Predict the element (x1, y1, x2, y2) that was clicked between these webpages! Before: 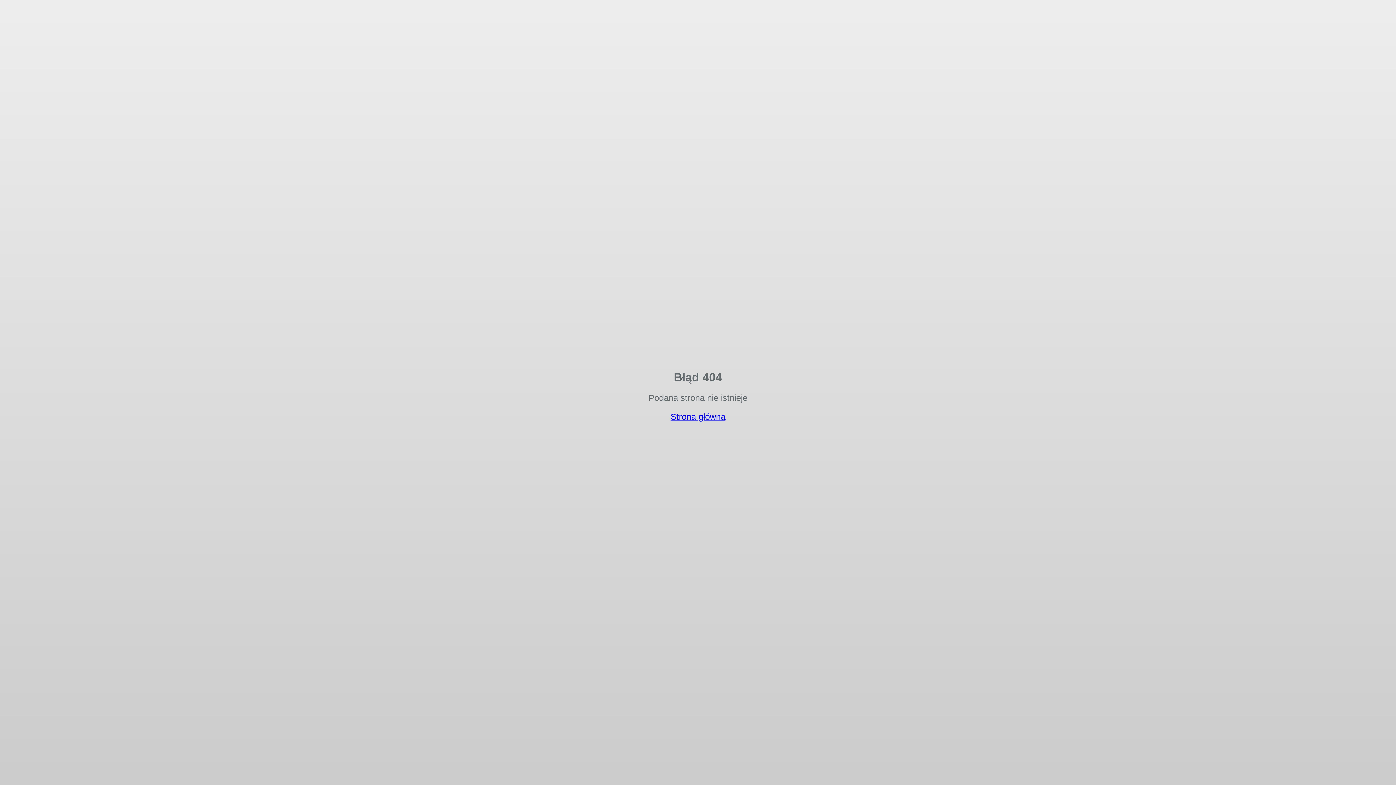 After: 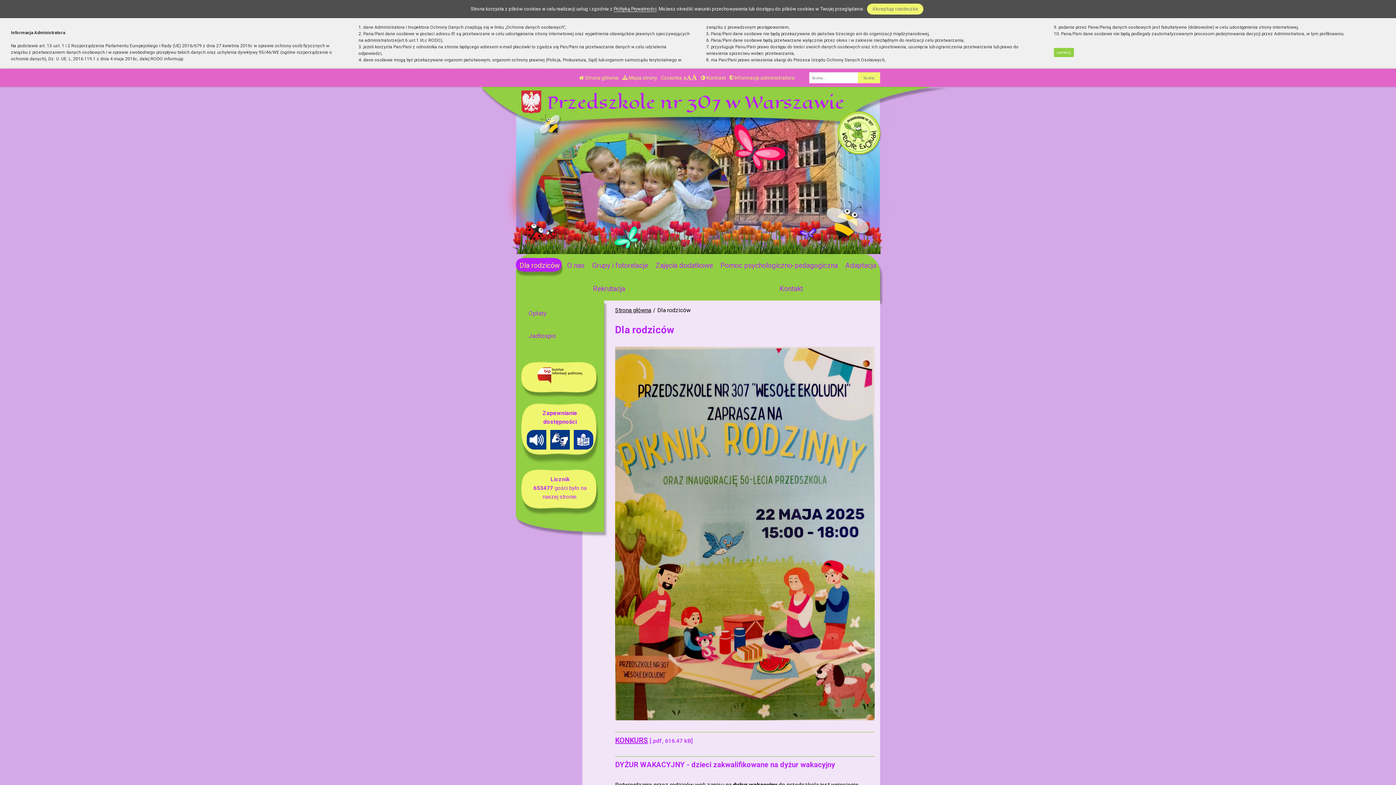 Action: label: Strona główna bbox: (670, 412, 725, 421)